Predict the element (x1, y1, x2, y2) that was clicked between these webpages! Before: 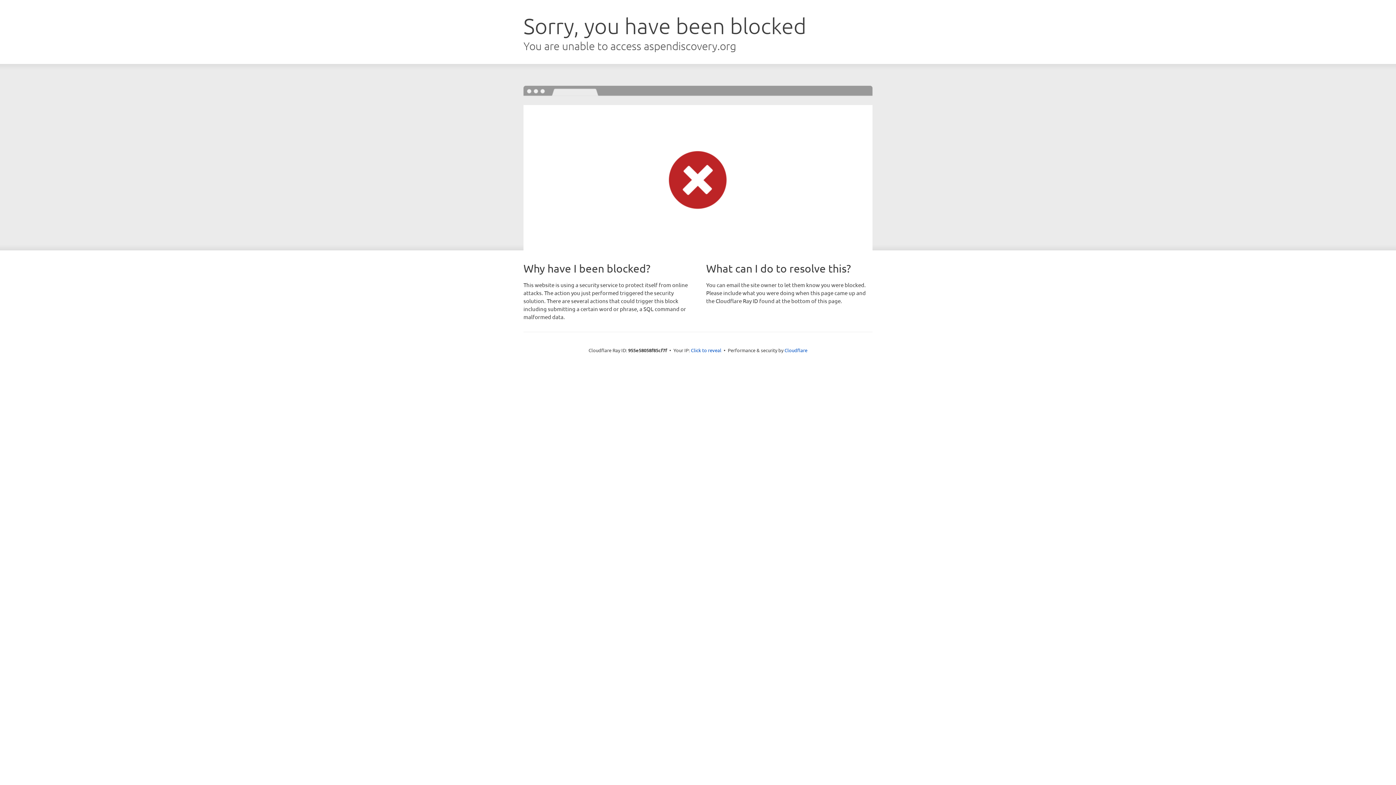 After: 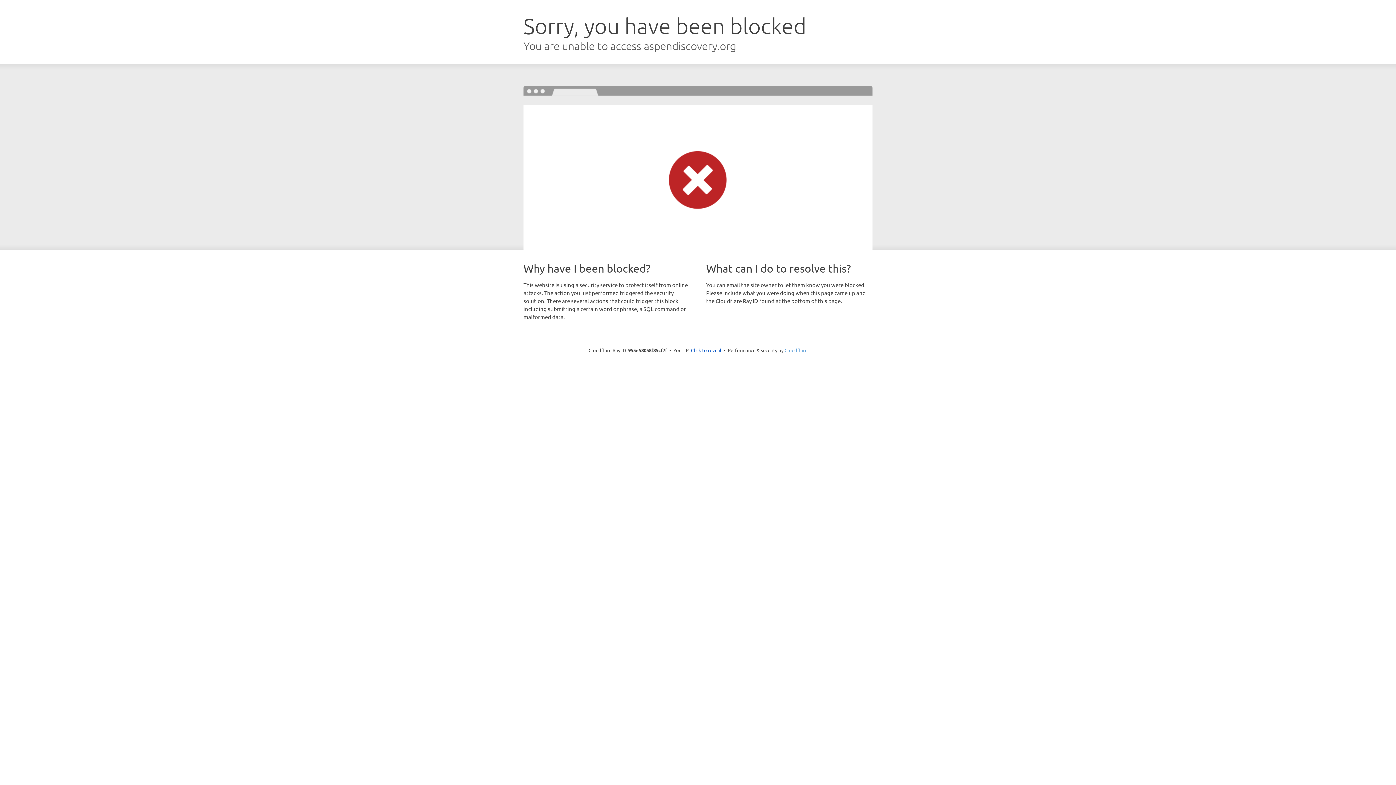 Action: label: Cloudflare bbox: (784, 347, 807, 353)